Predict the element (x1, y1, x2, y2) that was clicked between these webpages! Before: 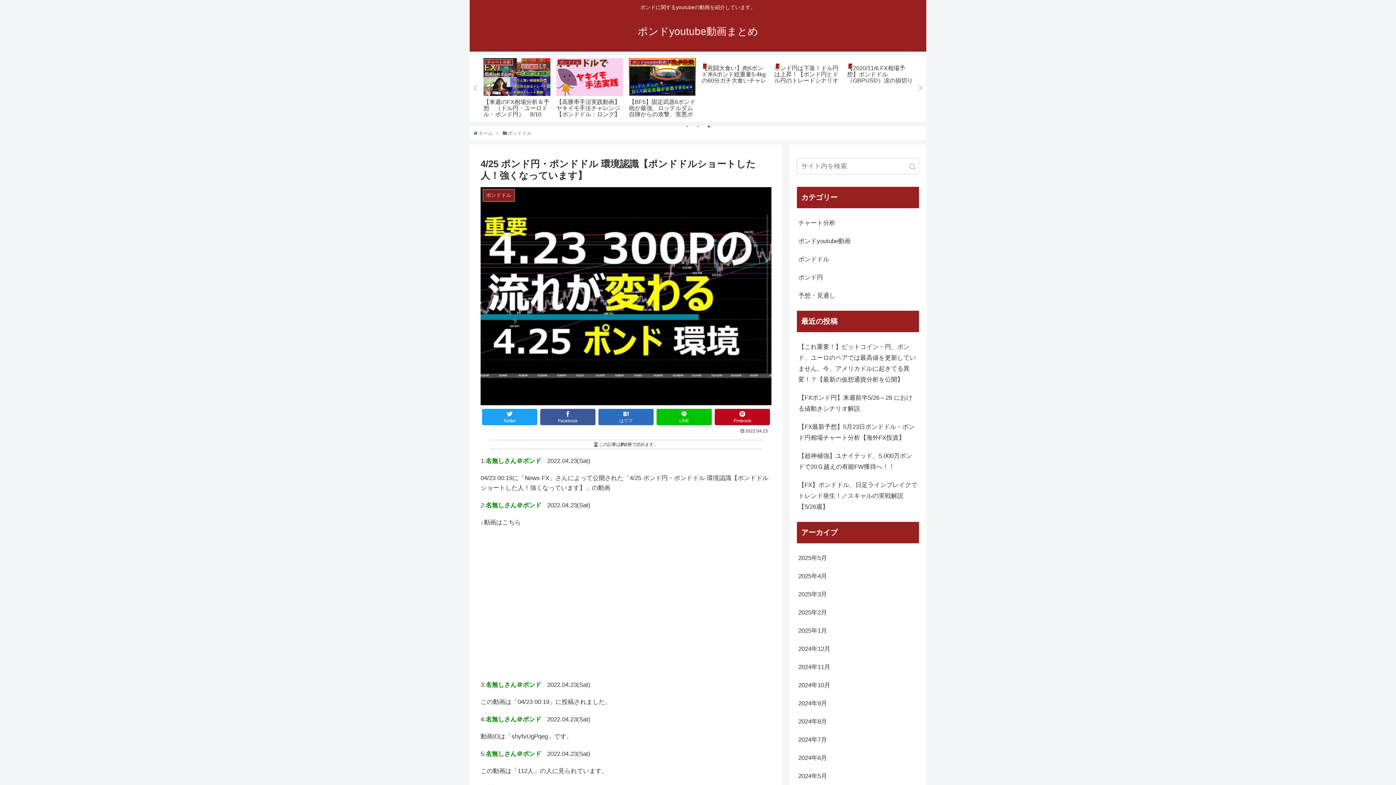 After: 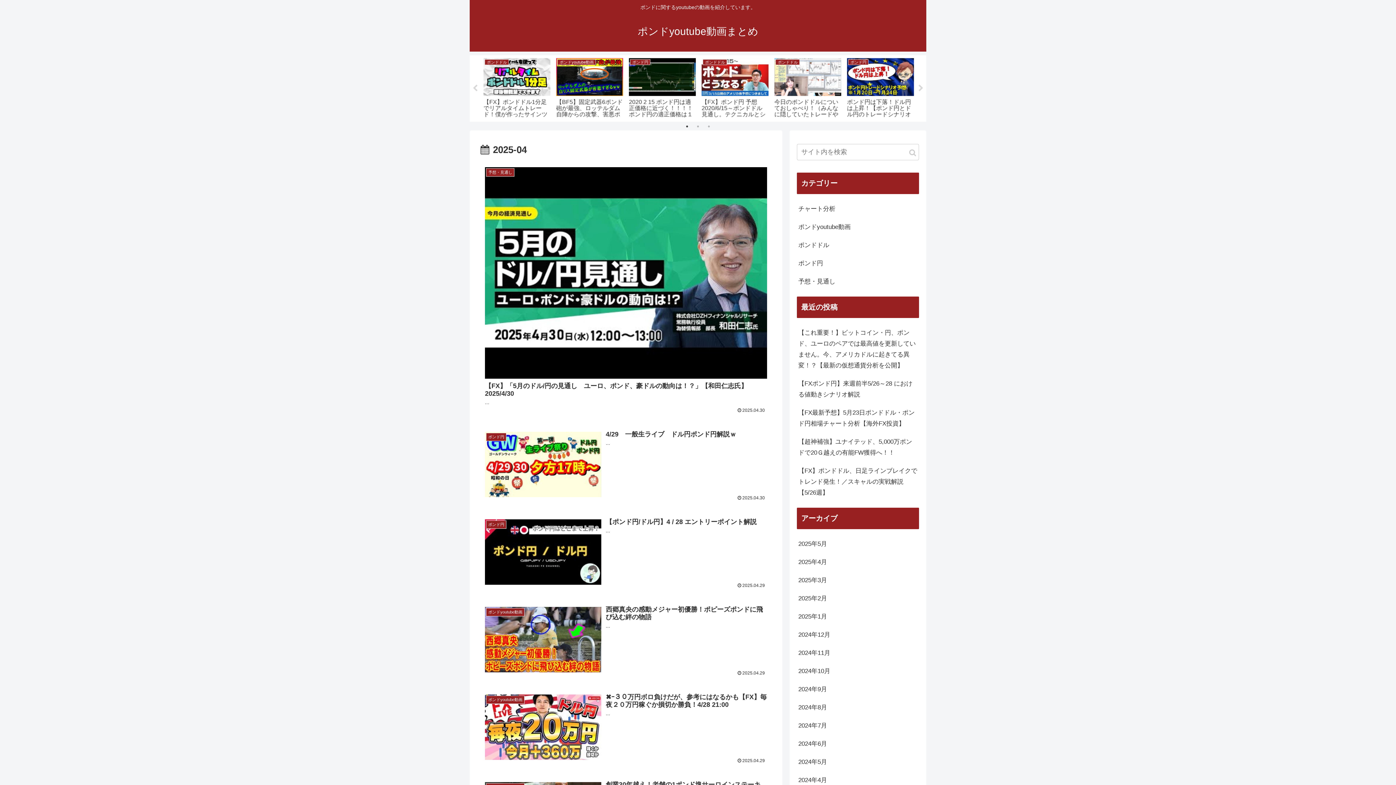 Action: bbox: (797, 567, 919, 585) label: 2025年4月